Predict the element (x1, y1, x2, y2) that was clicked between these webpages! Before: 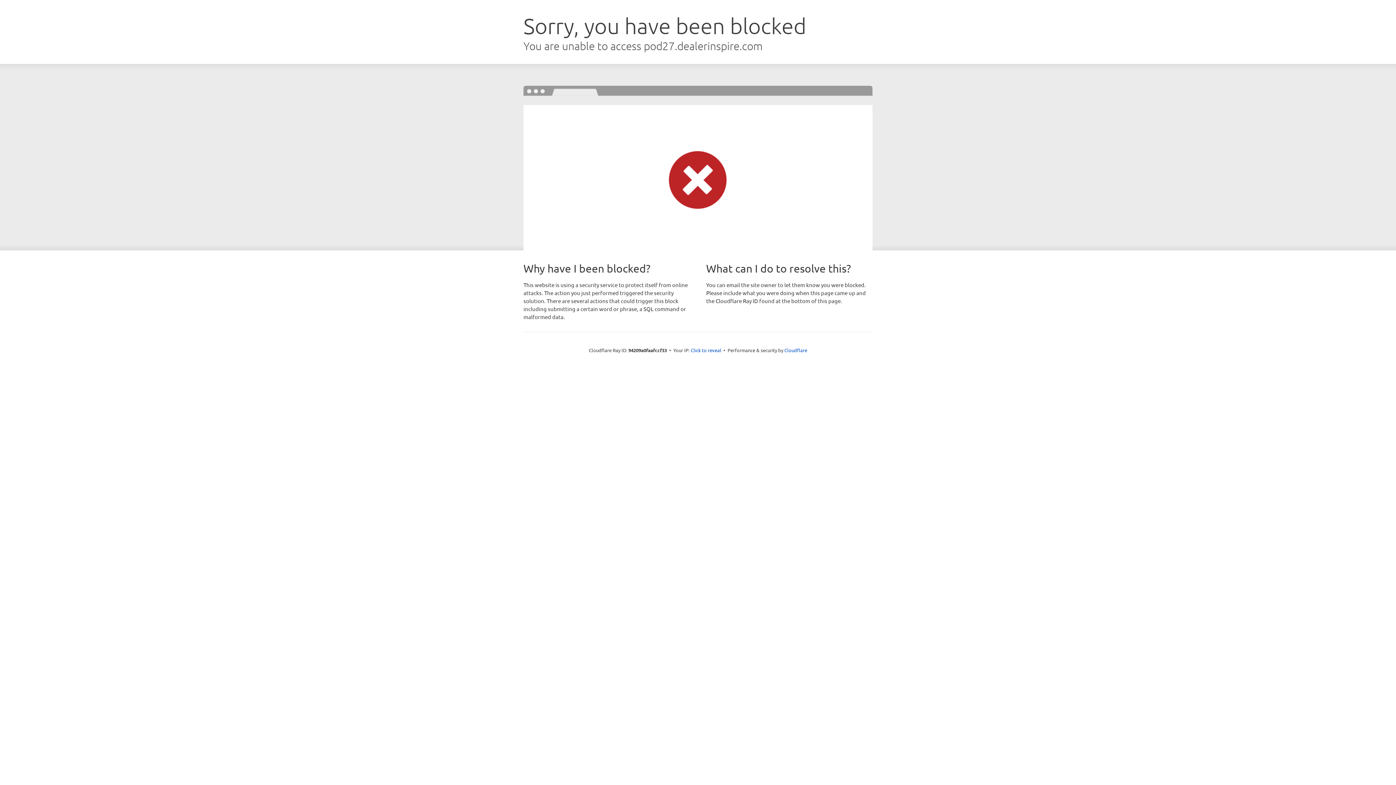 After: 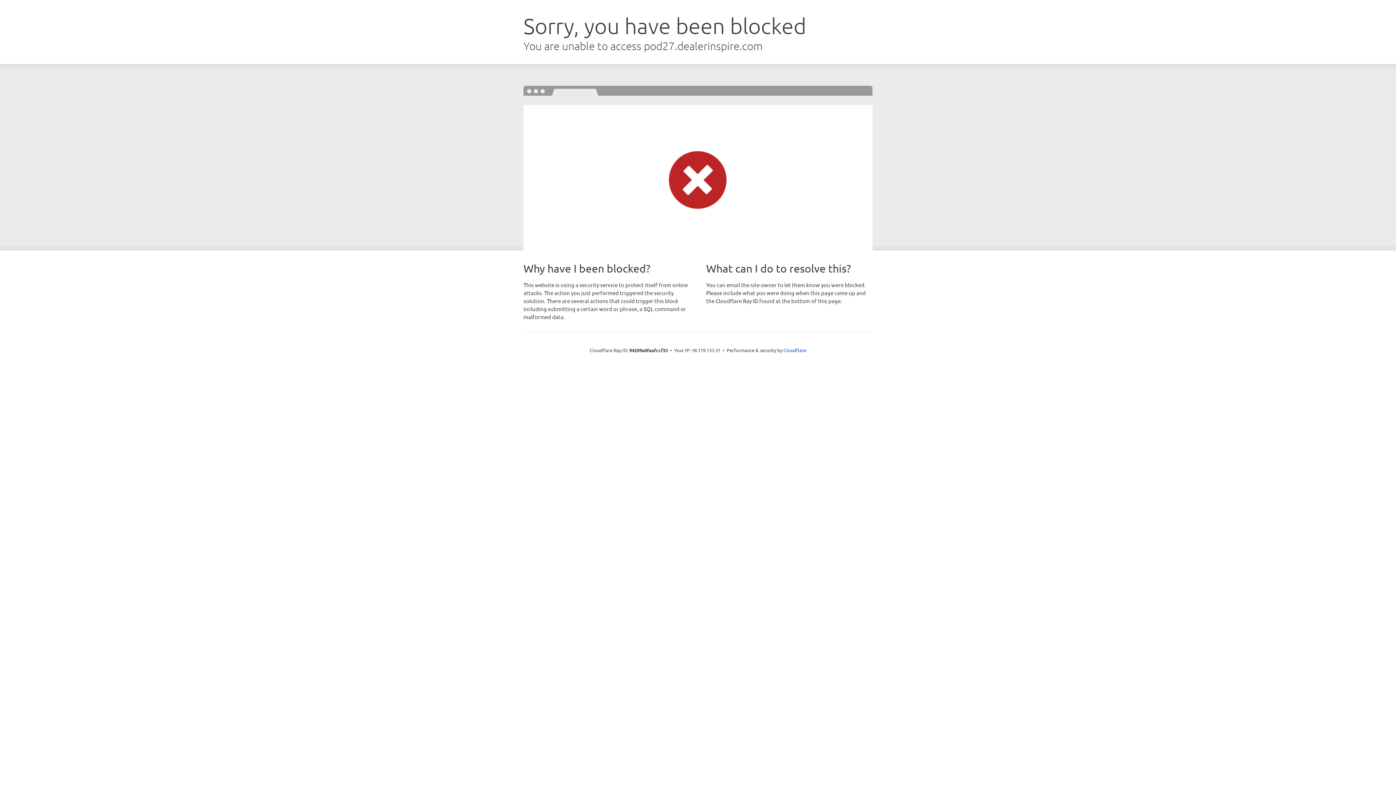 Action: label: Click to reveal bbox: (690, 346, 721, 353)